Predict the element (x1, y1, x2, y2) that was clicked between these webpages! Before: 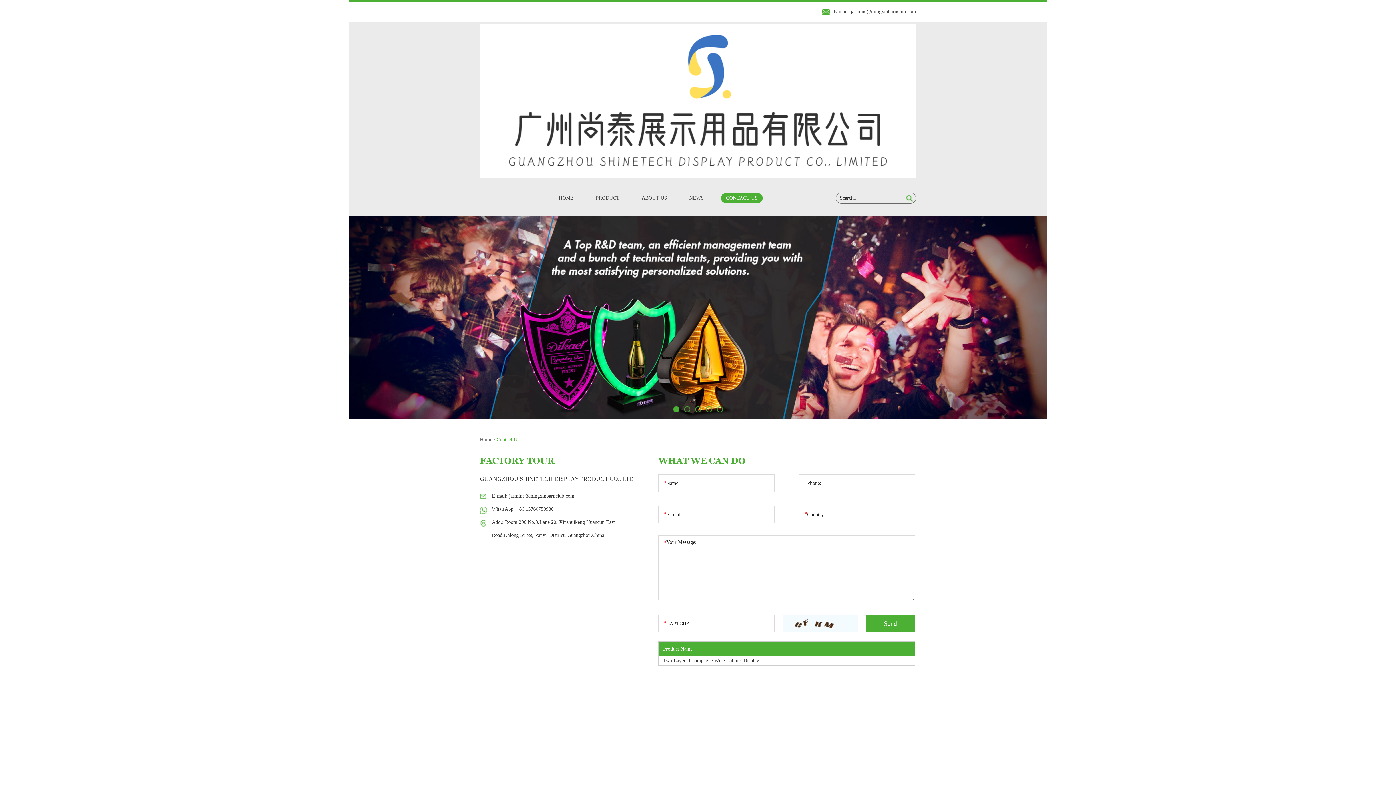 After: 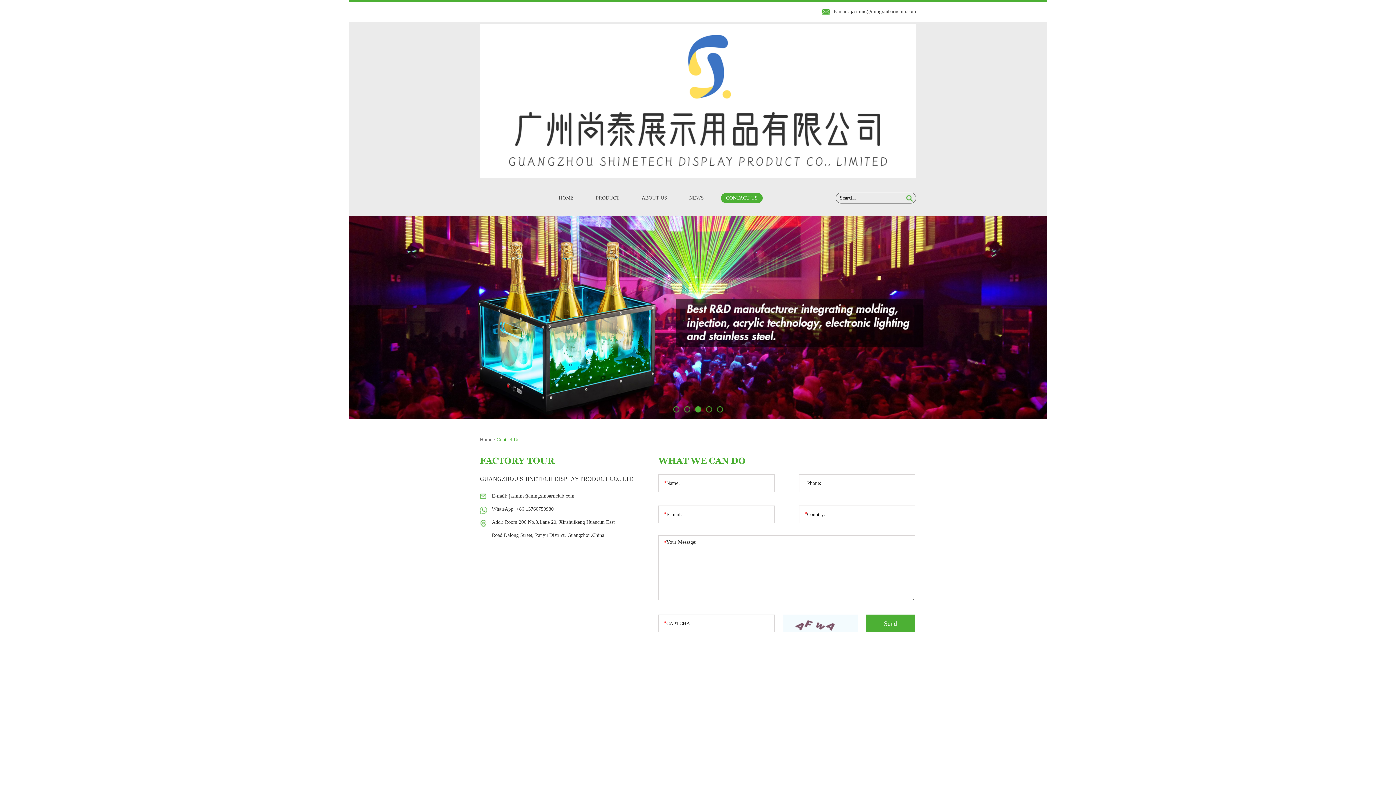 Action: label: CONTACT US bbox: (721, 193, 762, 203)